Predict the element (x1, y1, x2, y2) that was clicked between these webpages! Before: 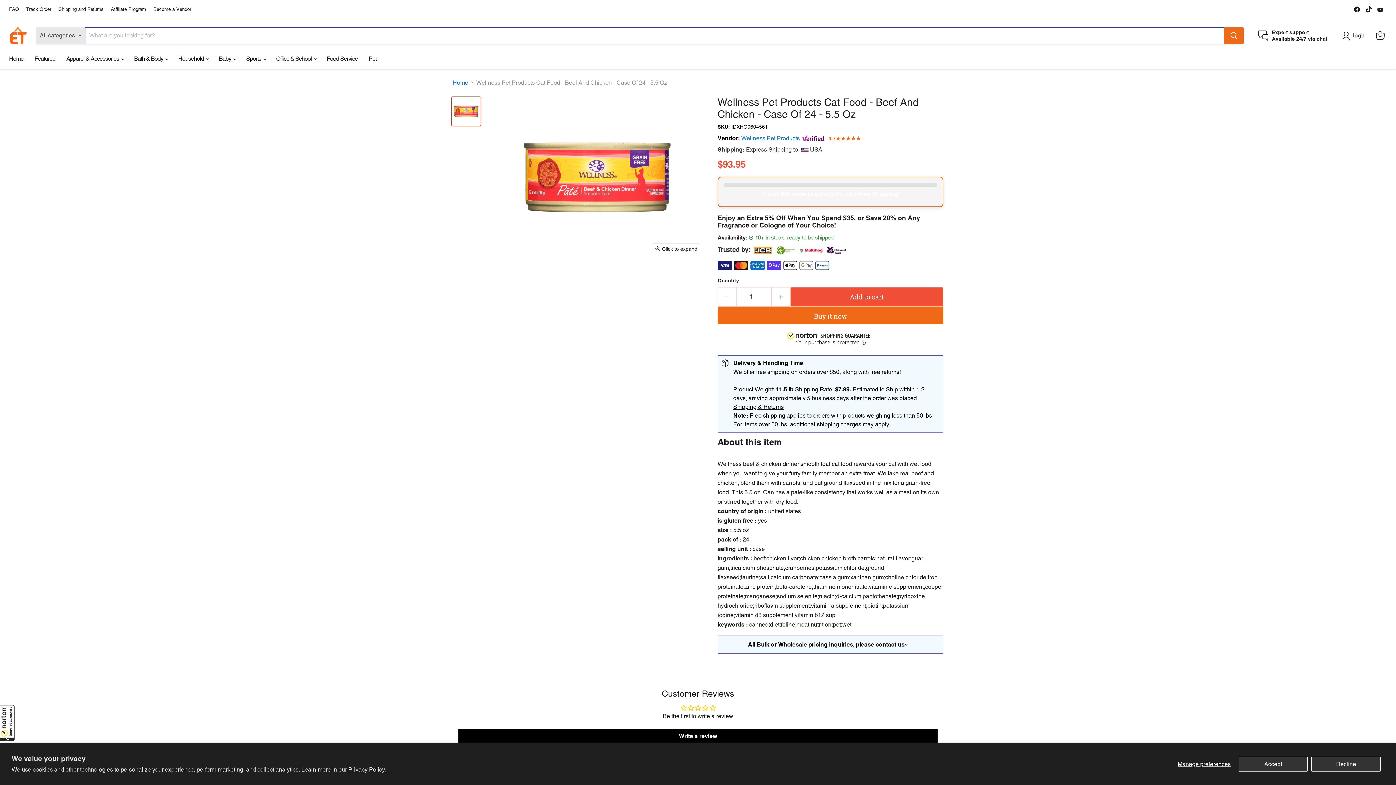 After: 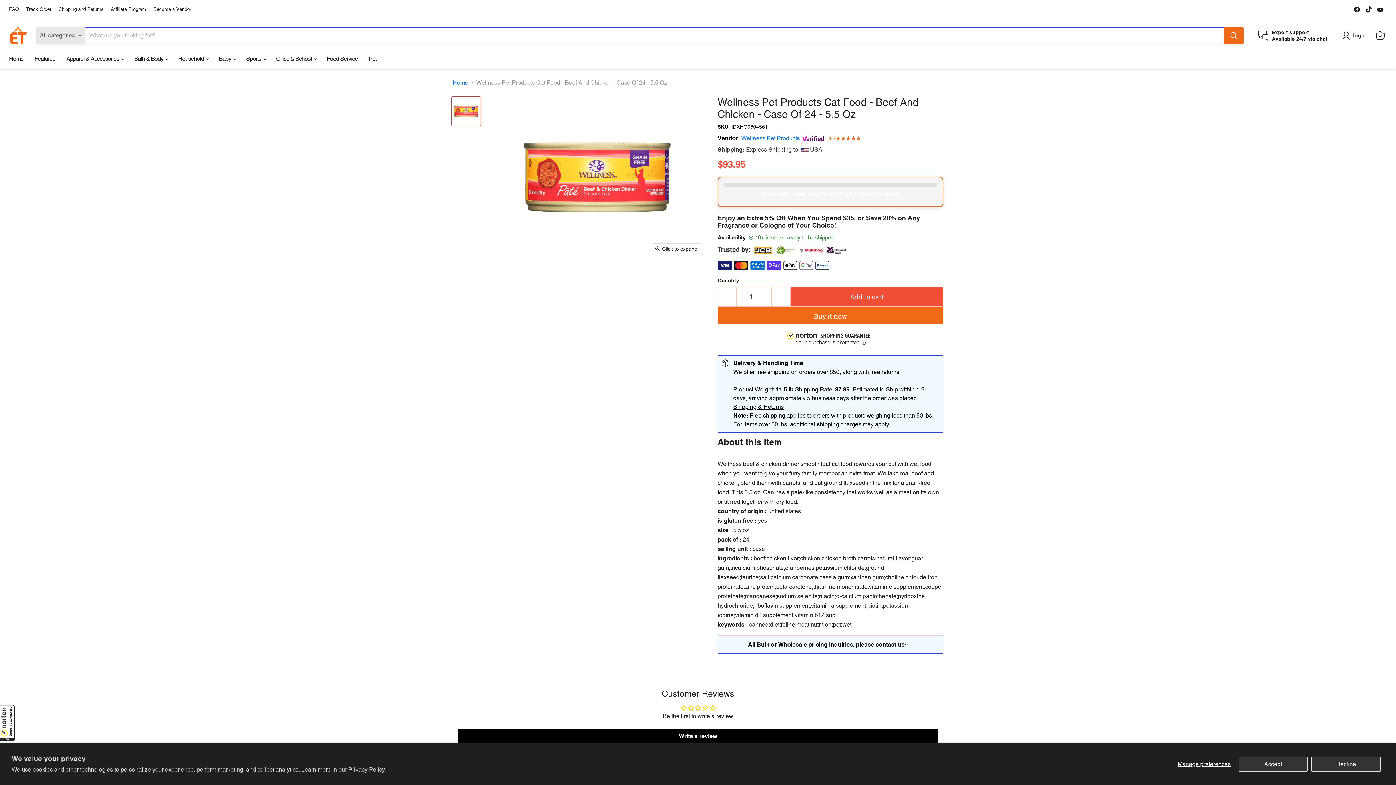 Action: label: Wellness Pet Products Cat Food - Beef And Chicken - Case Of 24 - 5.5 Oz thumbnail bbox: (452, 97, 480, 125)